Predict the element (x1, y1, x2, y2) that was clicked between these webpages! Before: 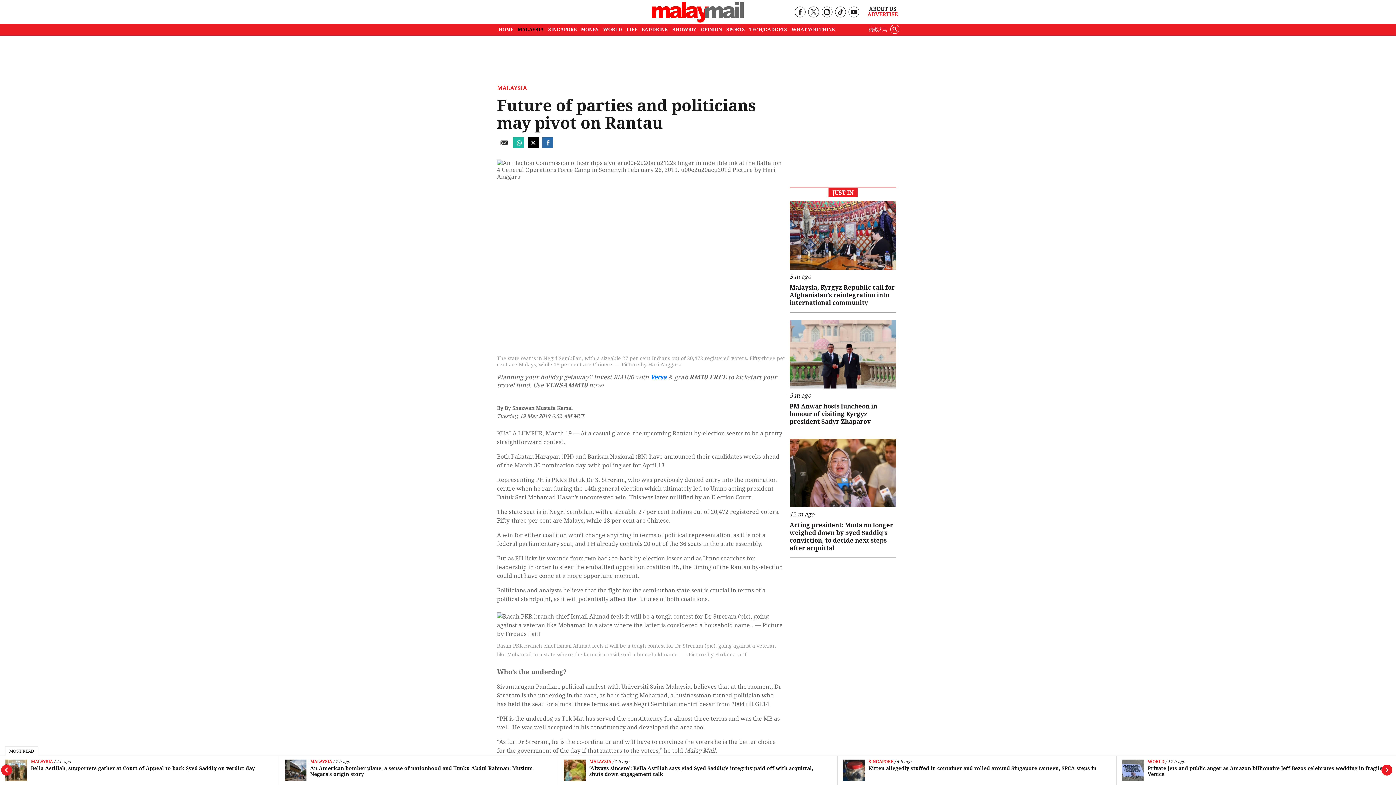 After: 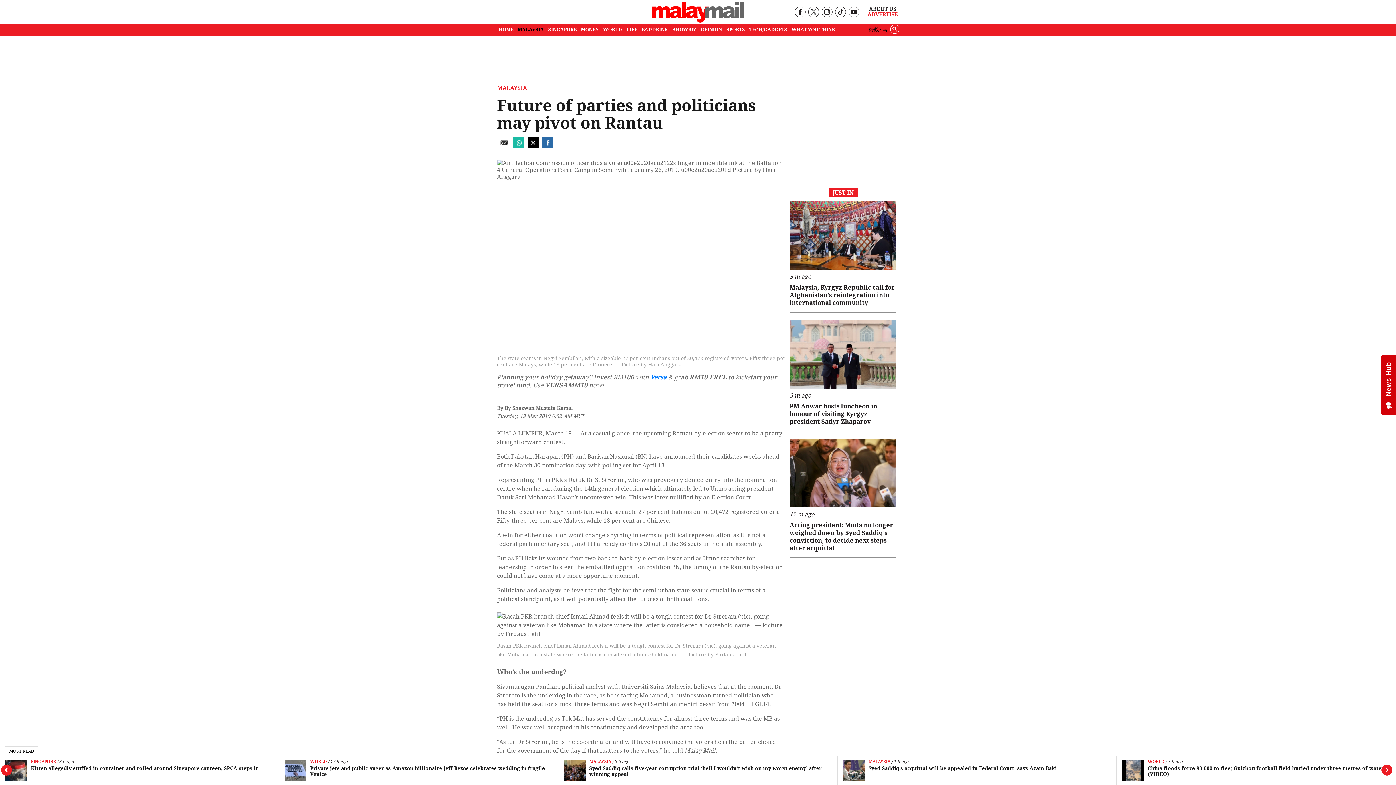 Action: label: 精彩大马 bbox: (866, 24, 889, 35)